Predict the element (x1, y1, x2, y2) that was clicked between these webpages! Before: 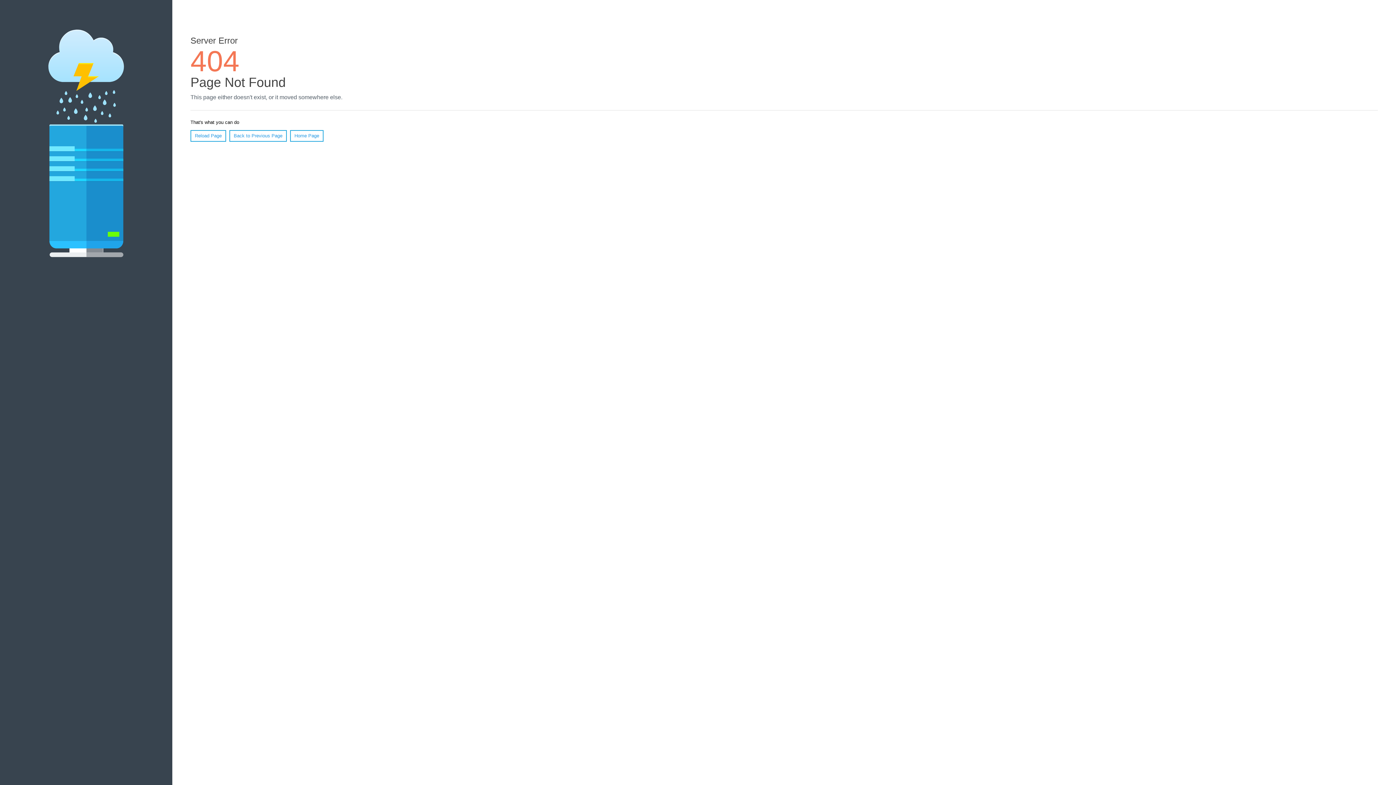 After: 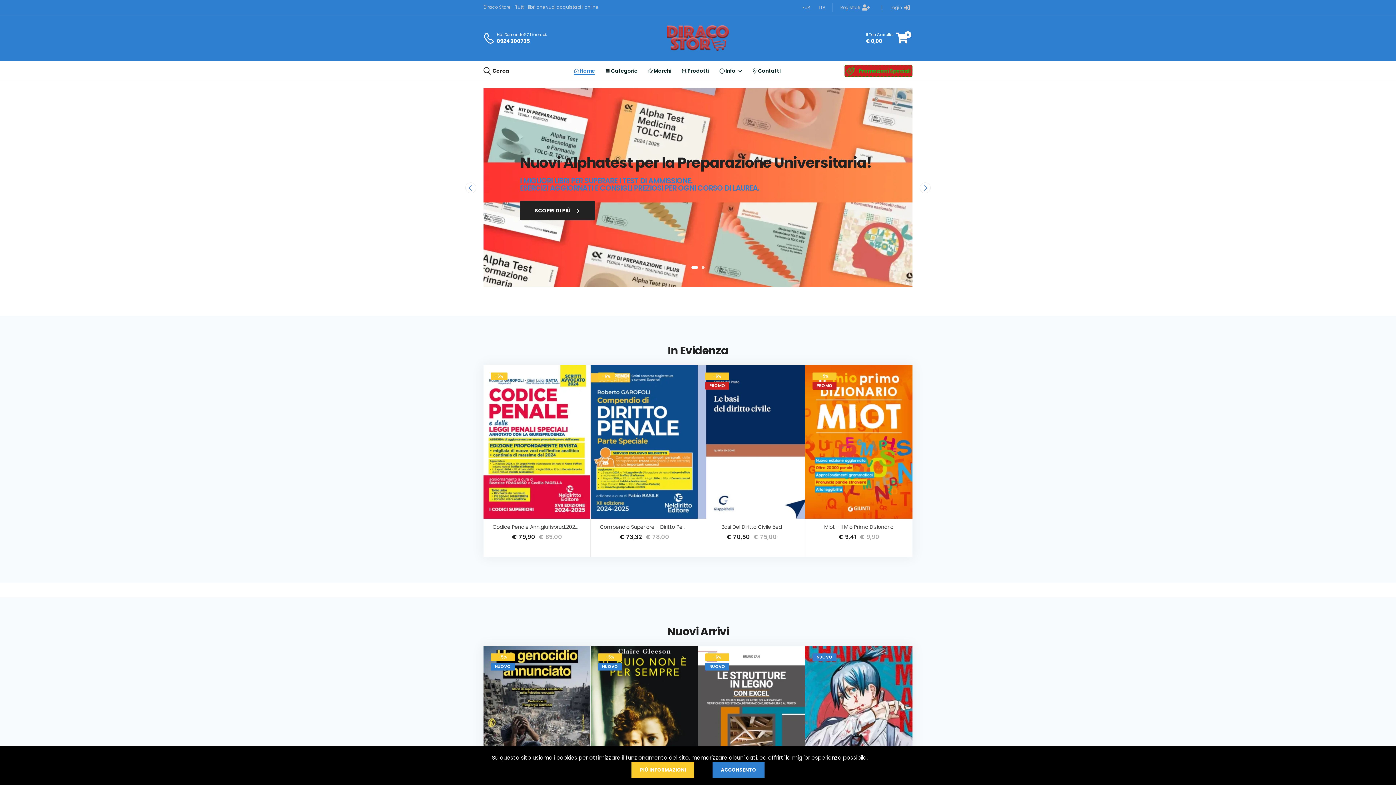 Action: bbox: (290, 130, 323, 141) label: Home Page